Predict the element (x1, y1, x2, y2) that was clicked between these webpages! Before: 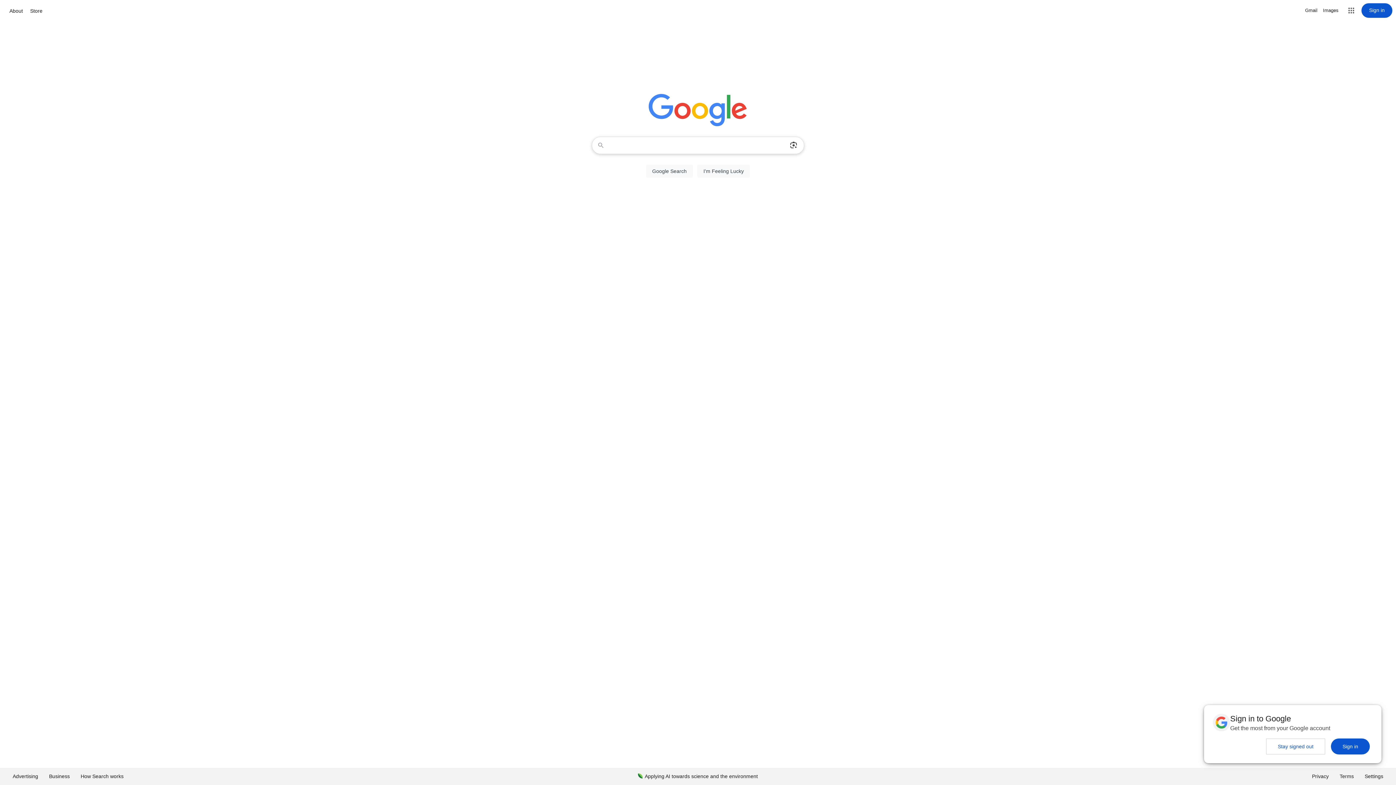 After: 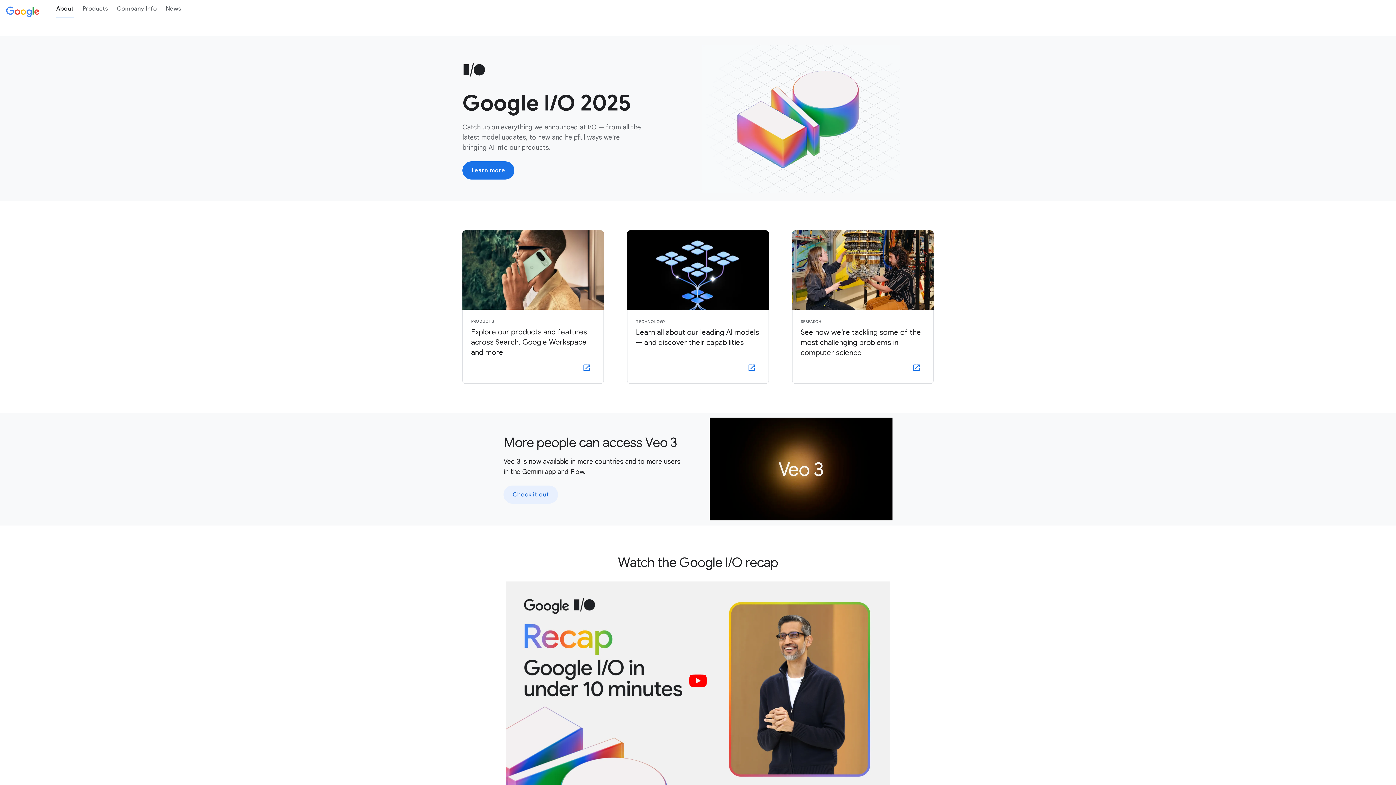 Action: bbox: (7, 6, 24, 15) label: About